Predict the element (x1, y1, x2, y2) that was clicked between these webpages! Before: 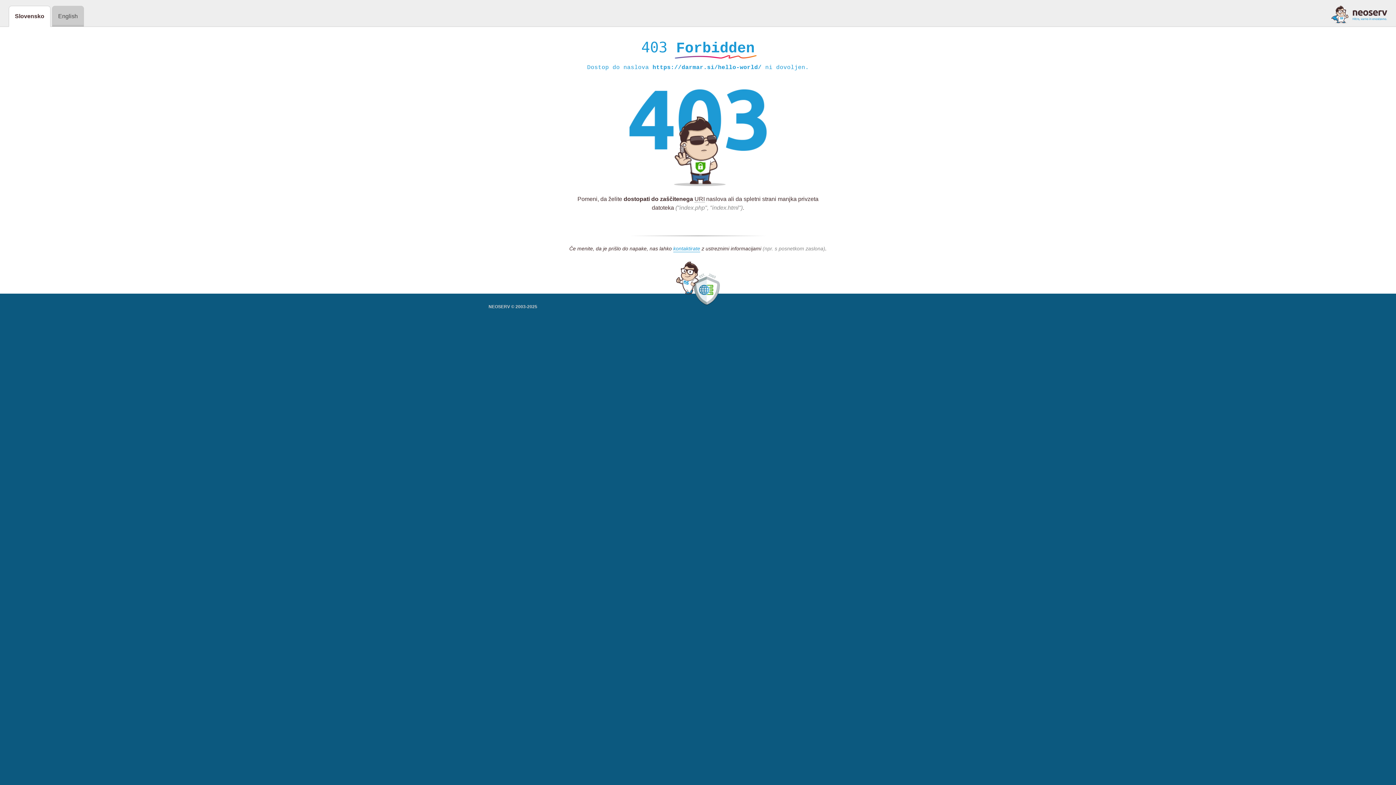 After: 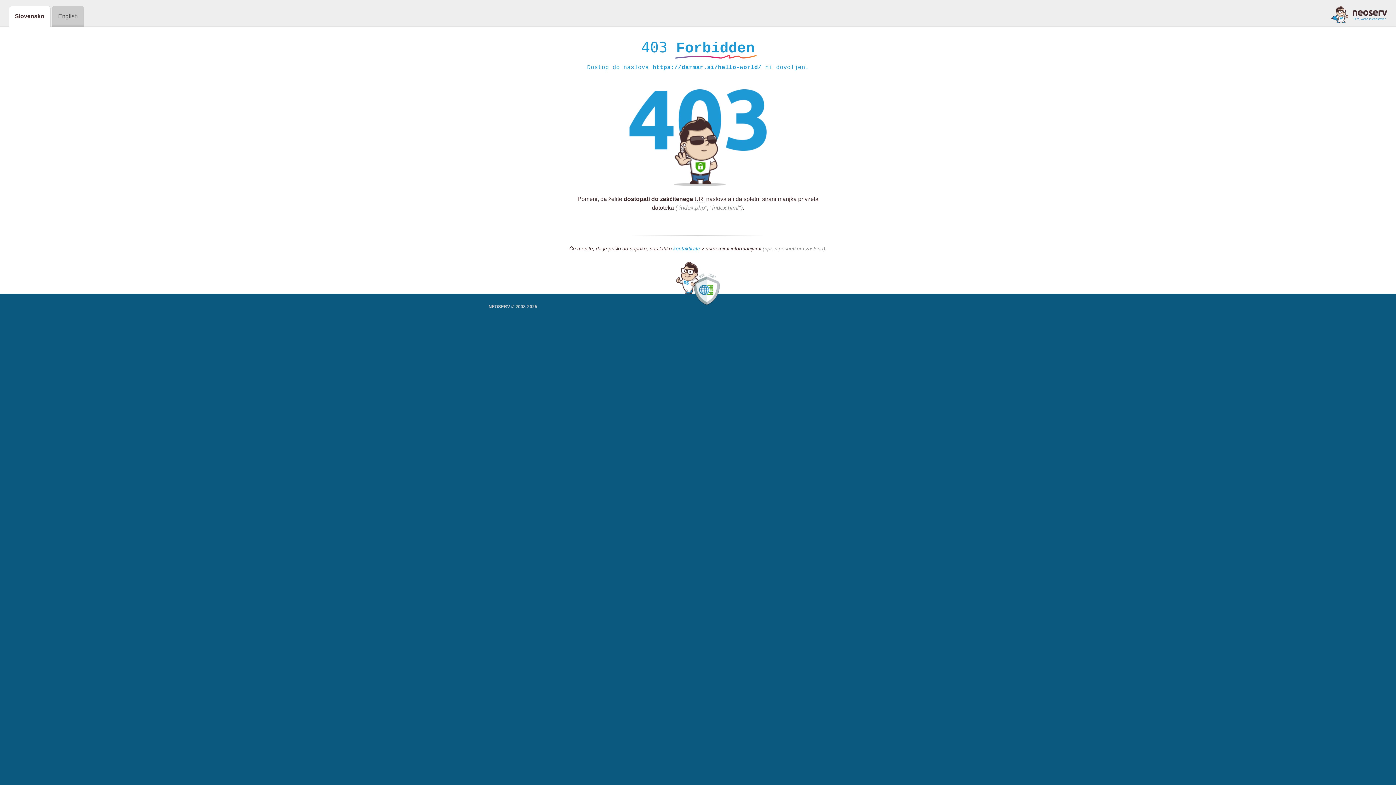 Action: bbox: (673, 245, 700, 252) label: kontaktirate